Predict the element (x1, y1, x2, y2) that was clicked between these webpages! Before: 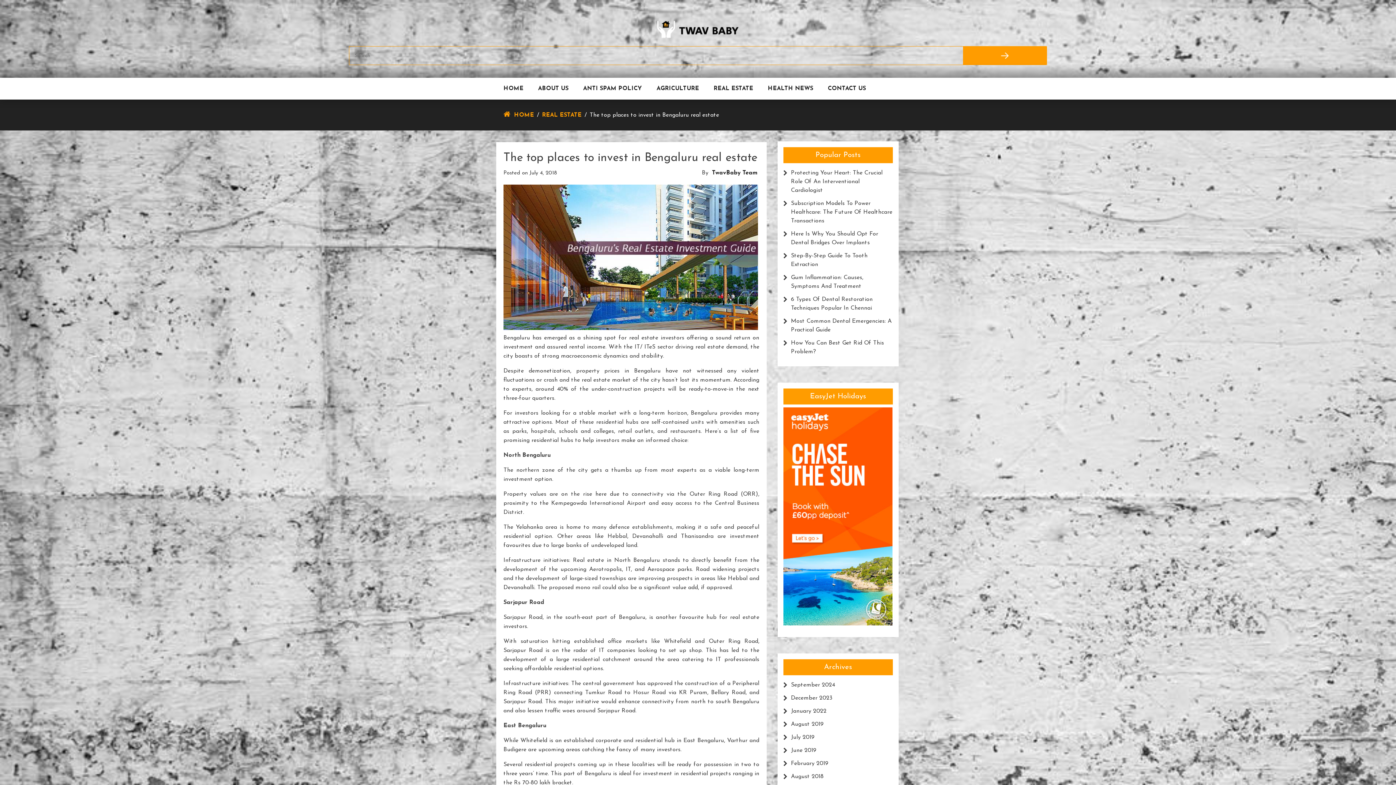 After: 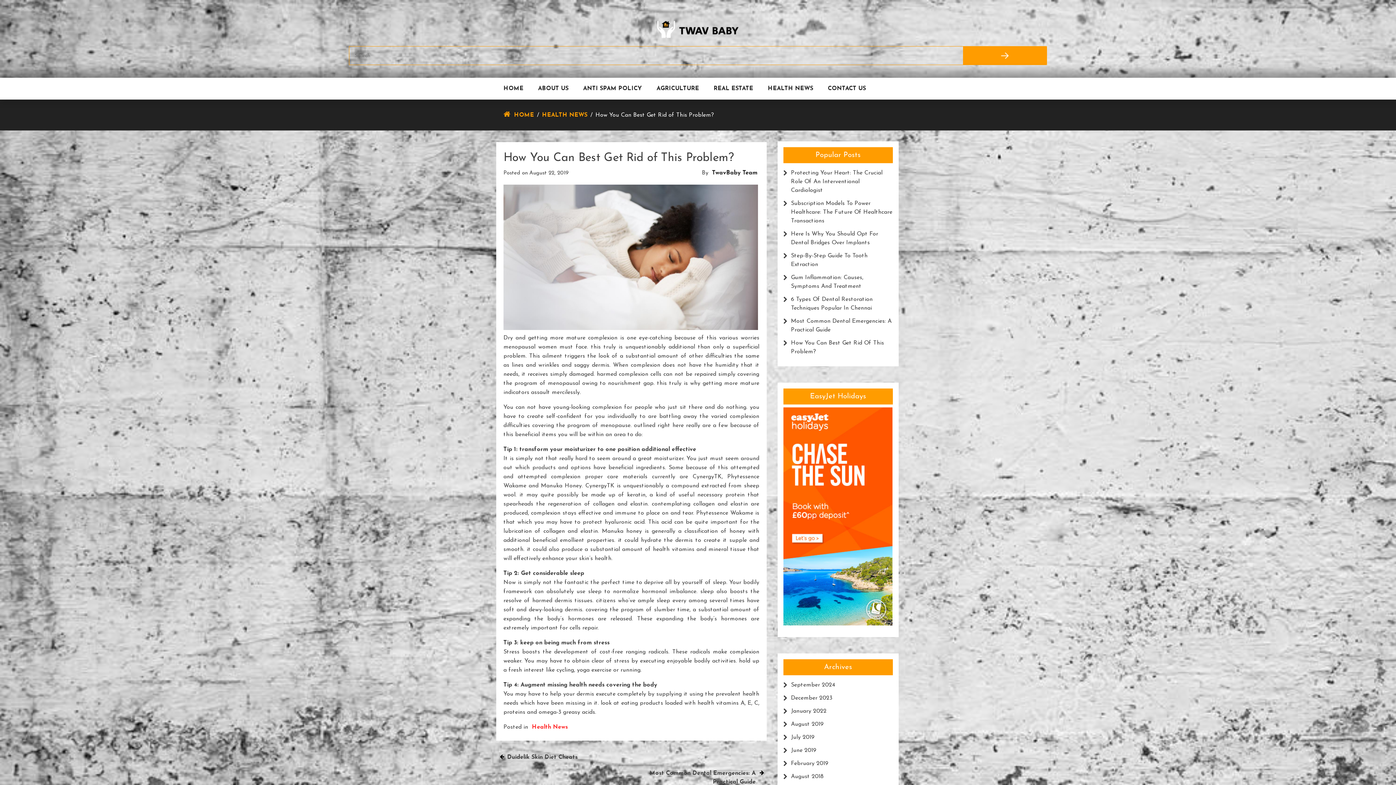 Action: bbox: (783, 338, 892, 356) label: How You Can Best Get Rid Of This Problem?